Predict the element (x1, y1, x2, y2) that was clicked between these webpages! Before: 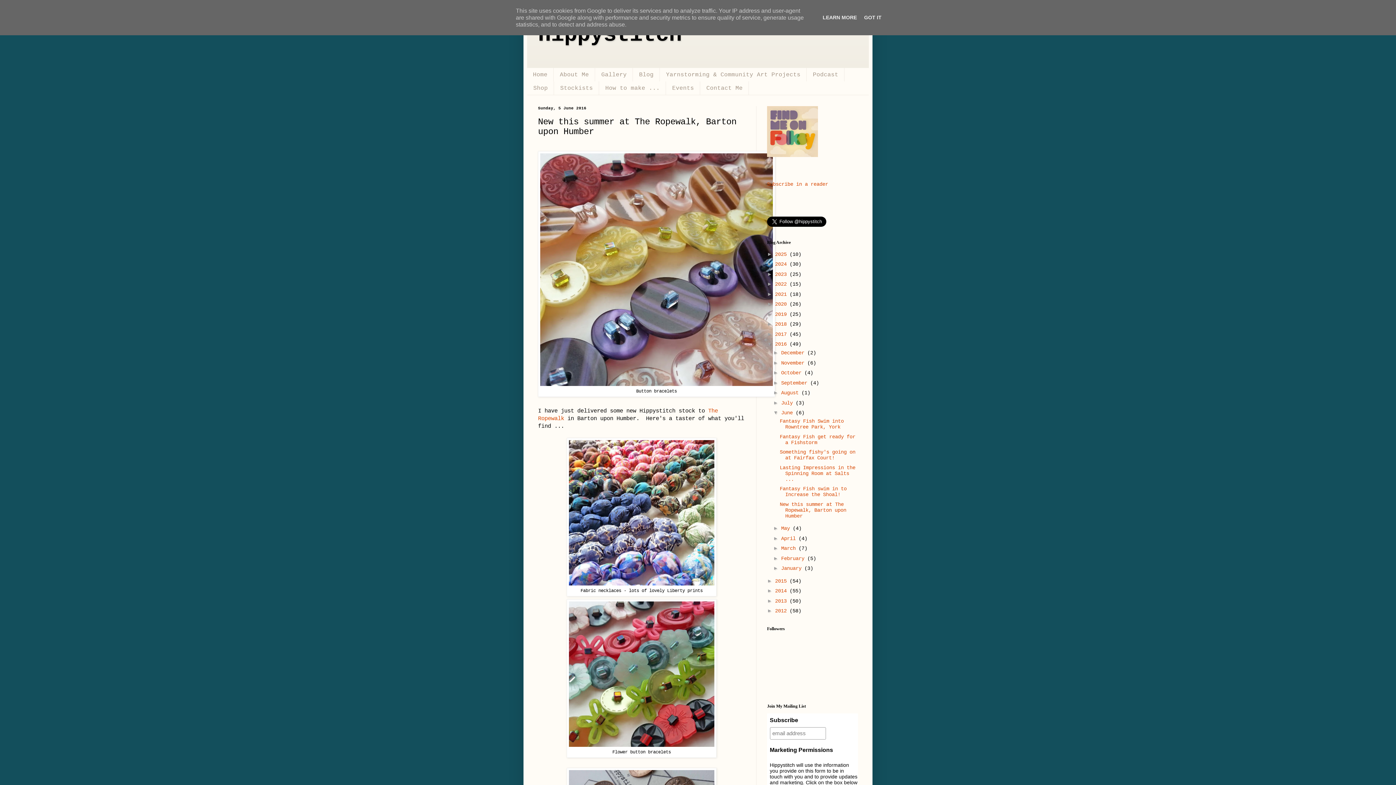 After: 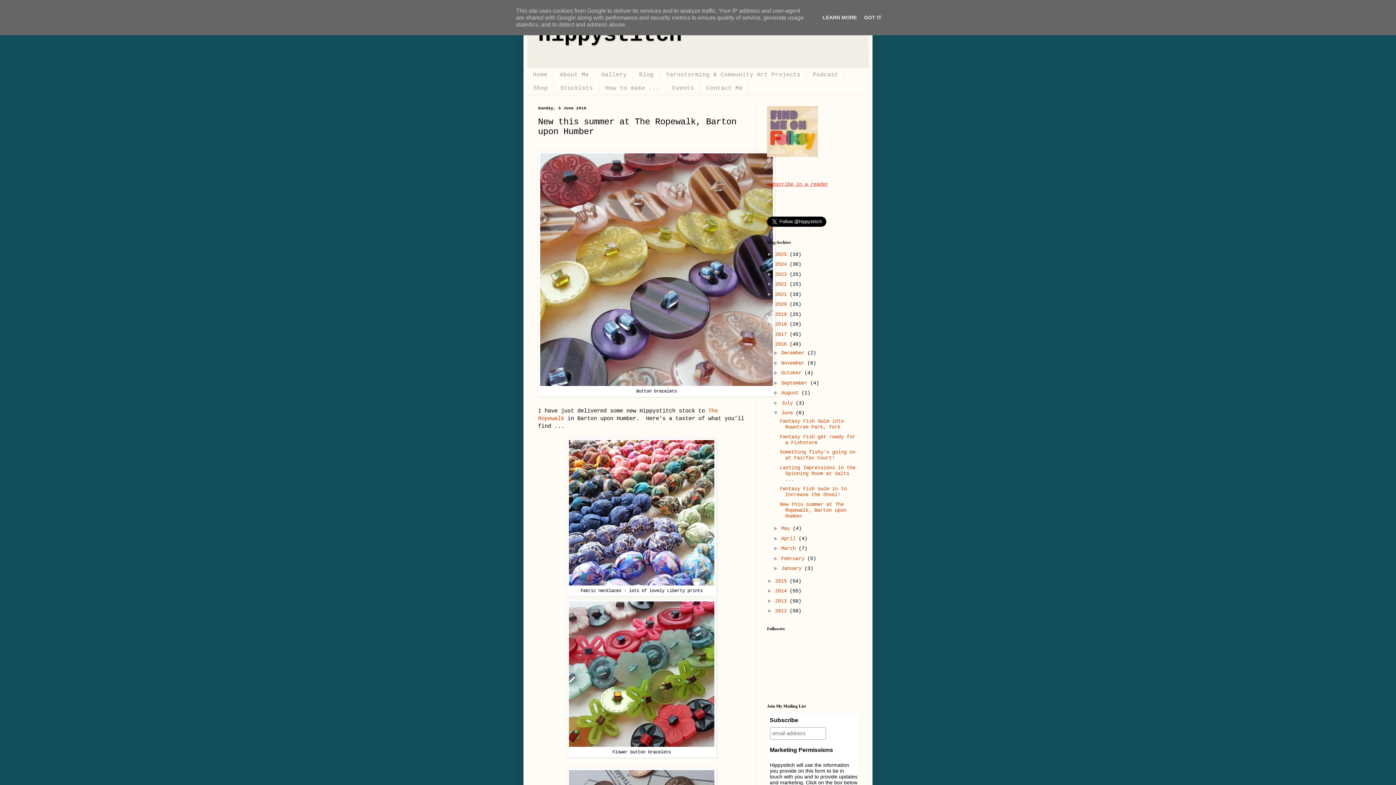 Action: bbox: (767, 181, 828, 187) label: Subscribe in a reader